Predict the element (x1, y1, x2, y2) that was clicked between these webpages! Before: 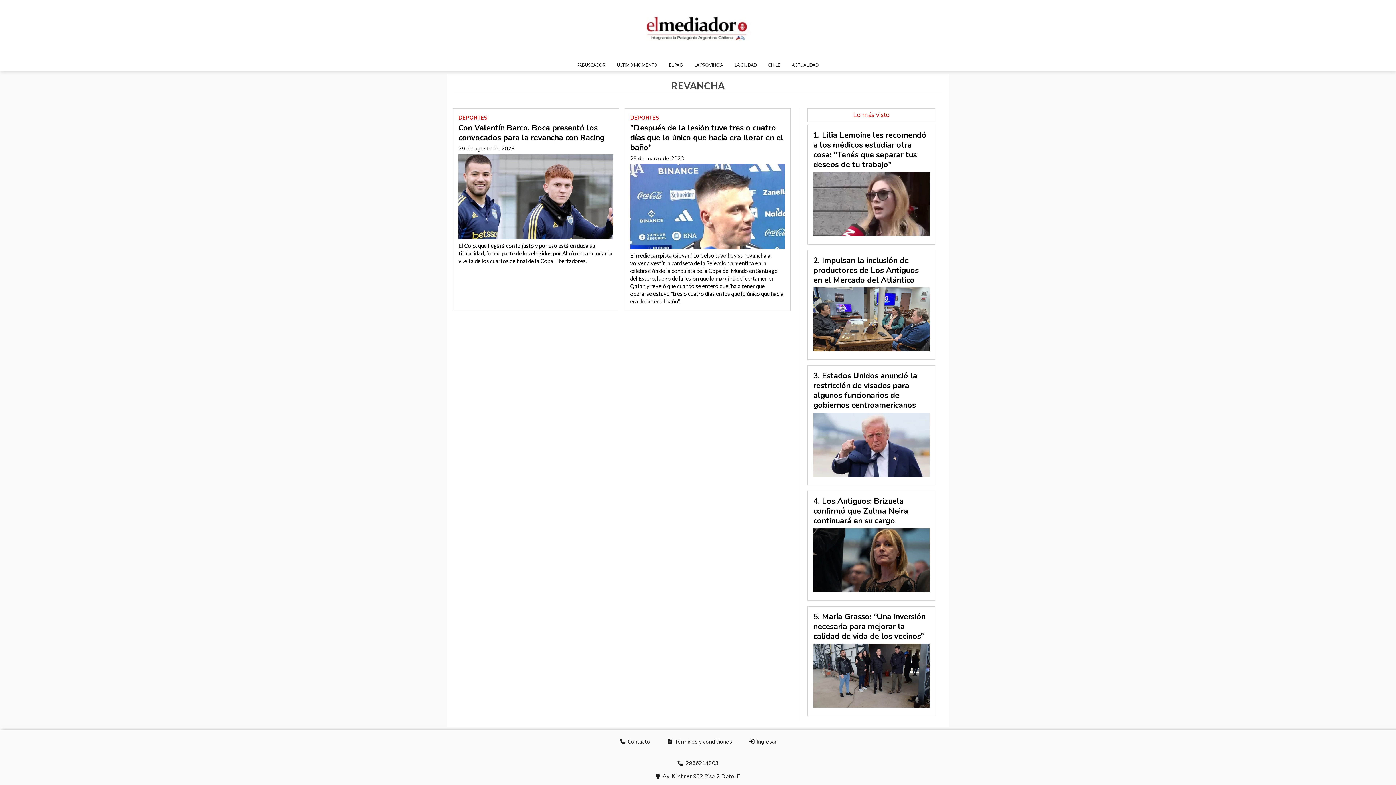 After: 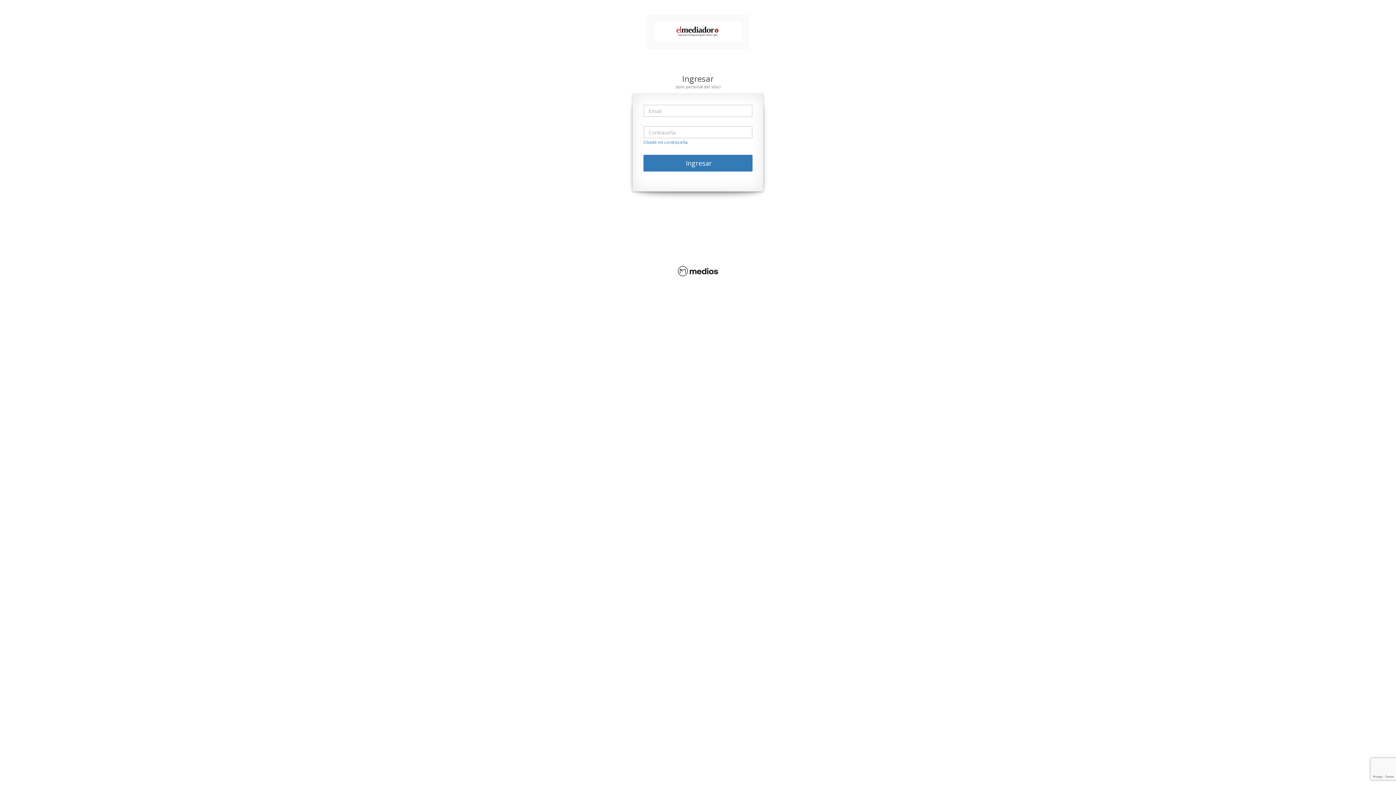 Action: label:  Ingresar bbox: (745, 735, 779, 749)